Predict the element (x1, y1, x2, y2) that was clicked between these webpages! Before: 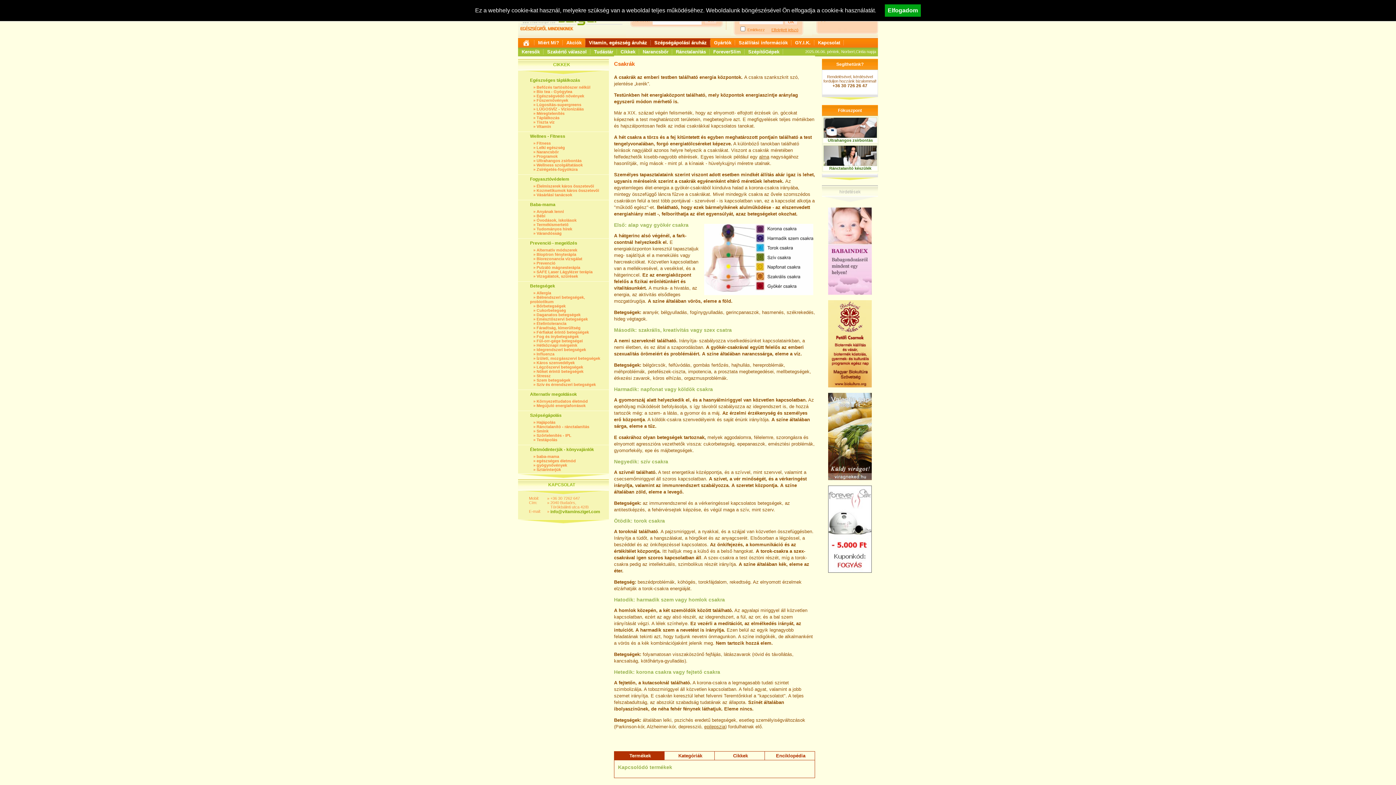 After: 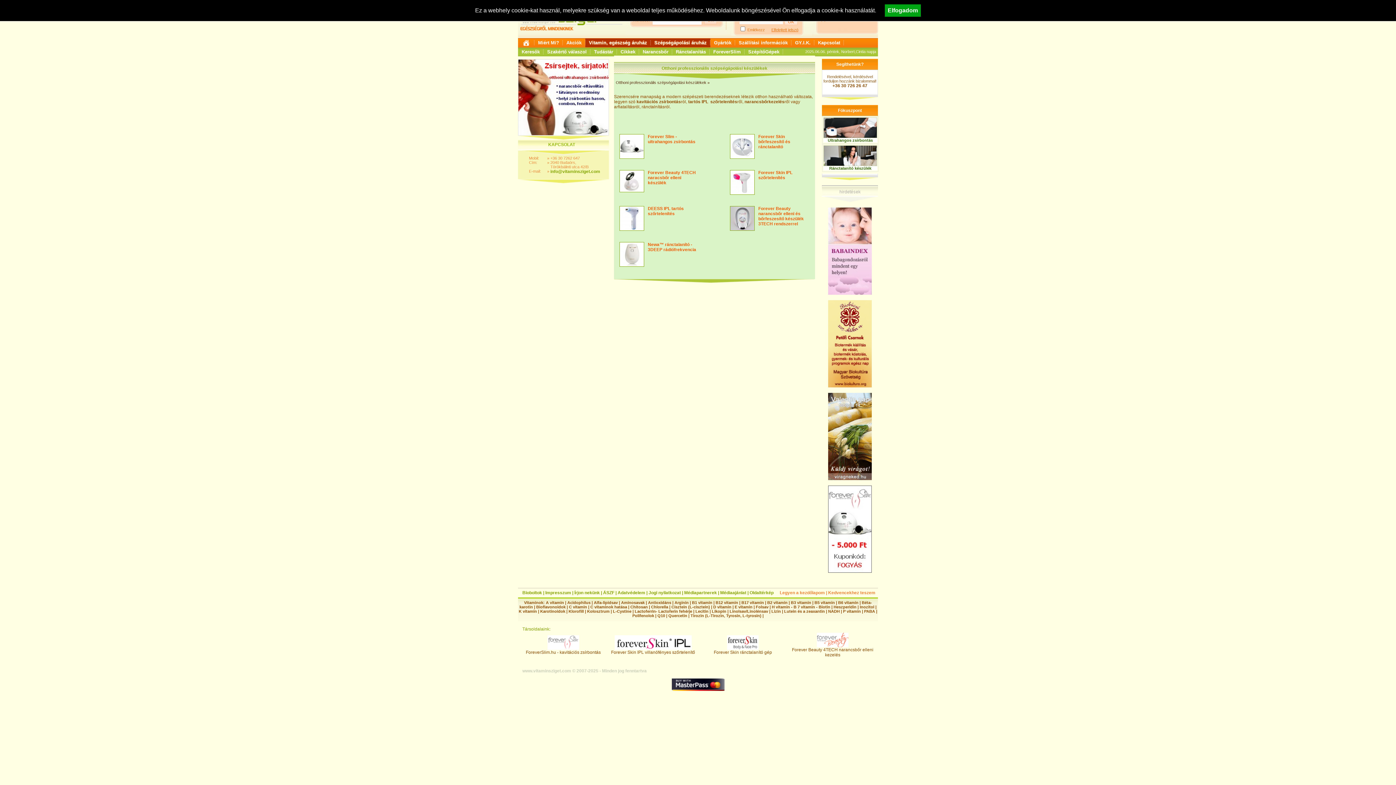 Action: label: Szépségápolási áruház bbox: (650, 38, 710, 47)